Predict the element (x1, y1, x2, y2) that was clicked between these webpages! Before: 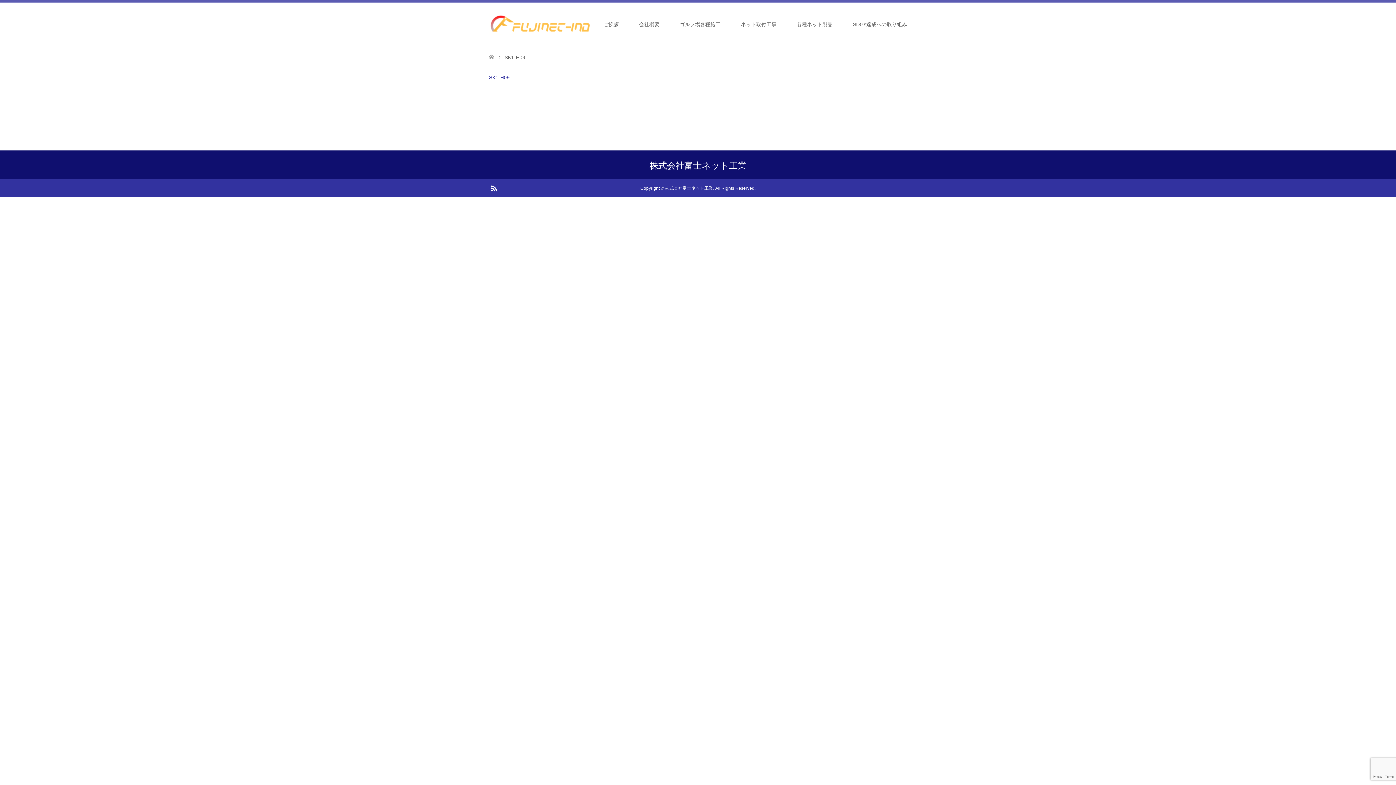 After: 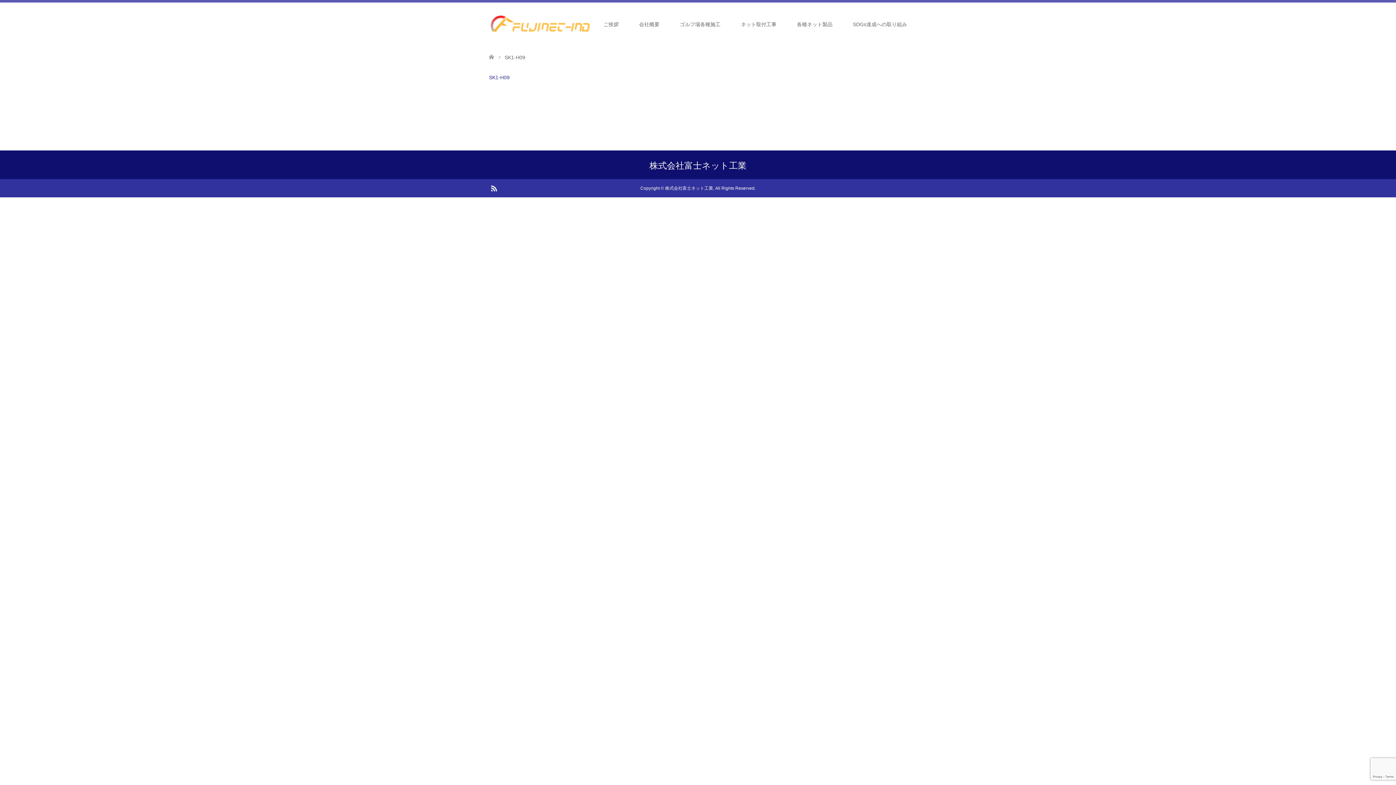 Action: bbox: (489, 183, 498, 192) label: RSS